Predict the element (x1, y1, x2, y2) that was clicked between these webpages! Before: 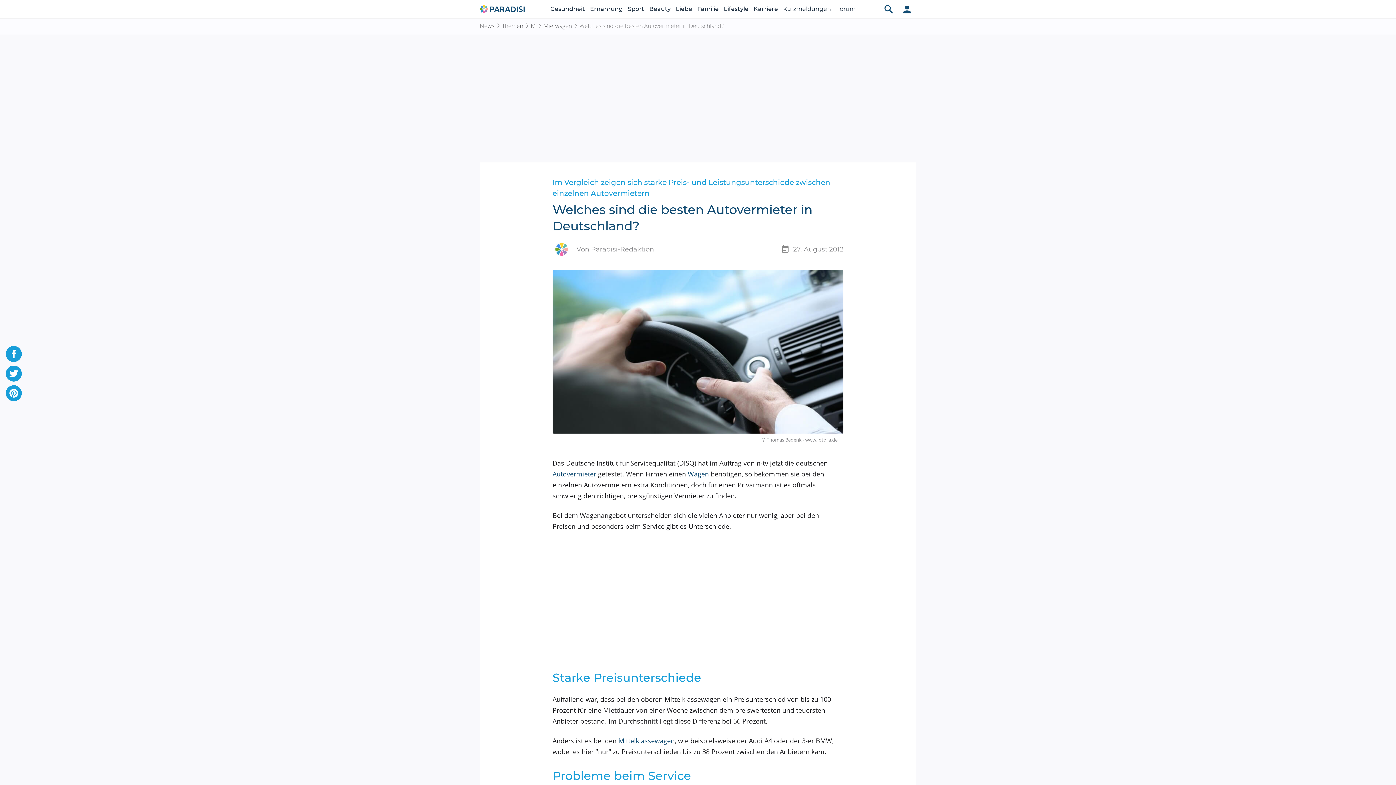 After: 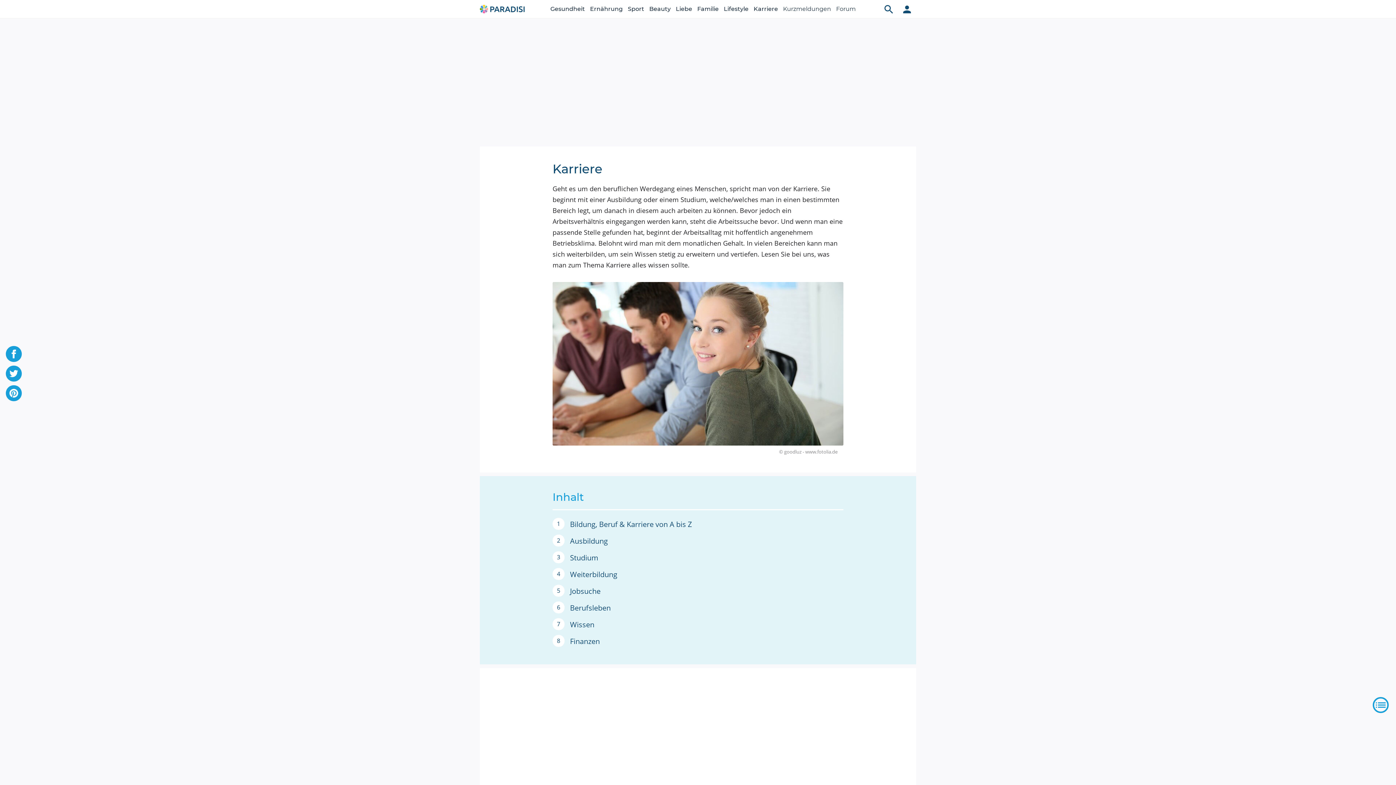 Action: bbox: (753, 0, 778, 18) label: Karriere